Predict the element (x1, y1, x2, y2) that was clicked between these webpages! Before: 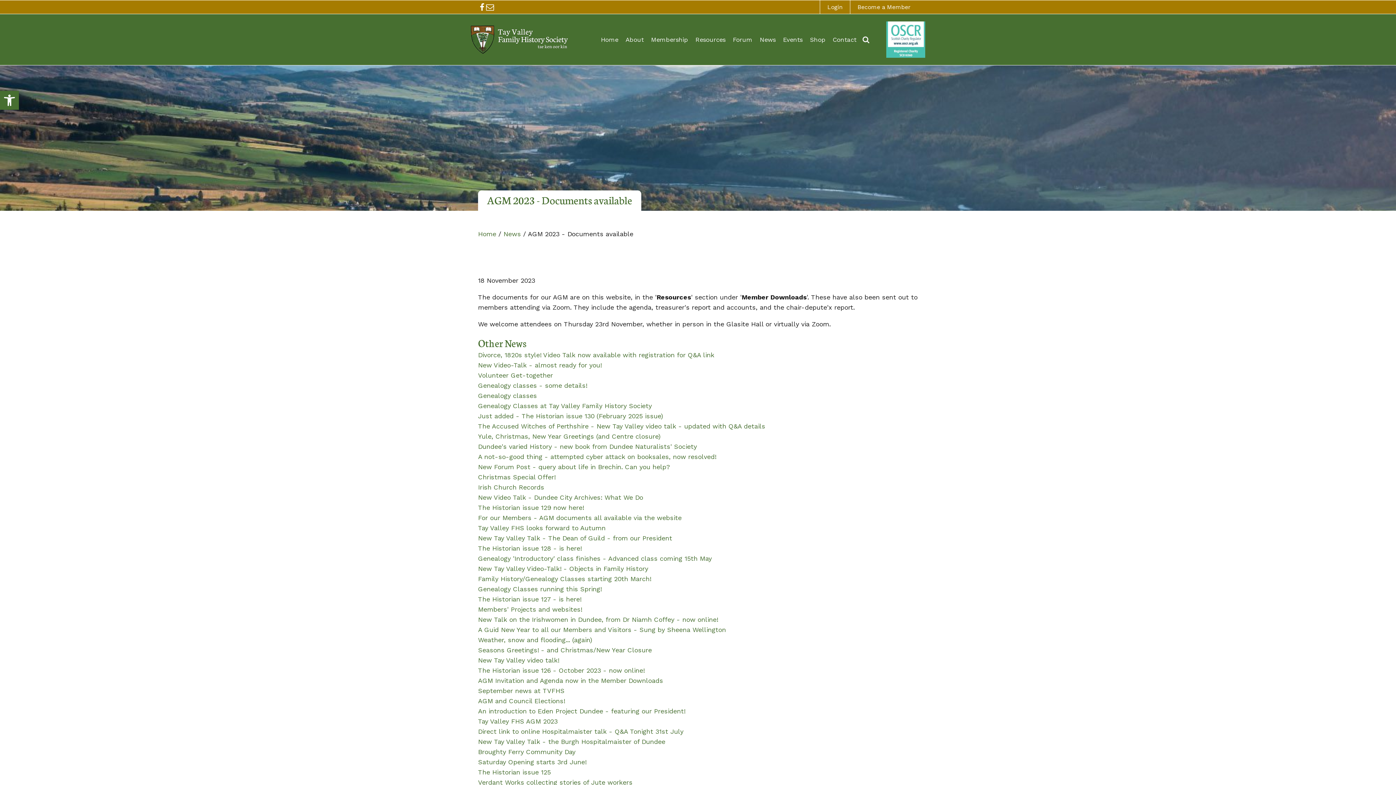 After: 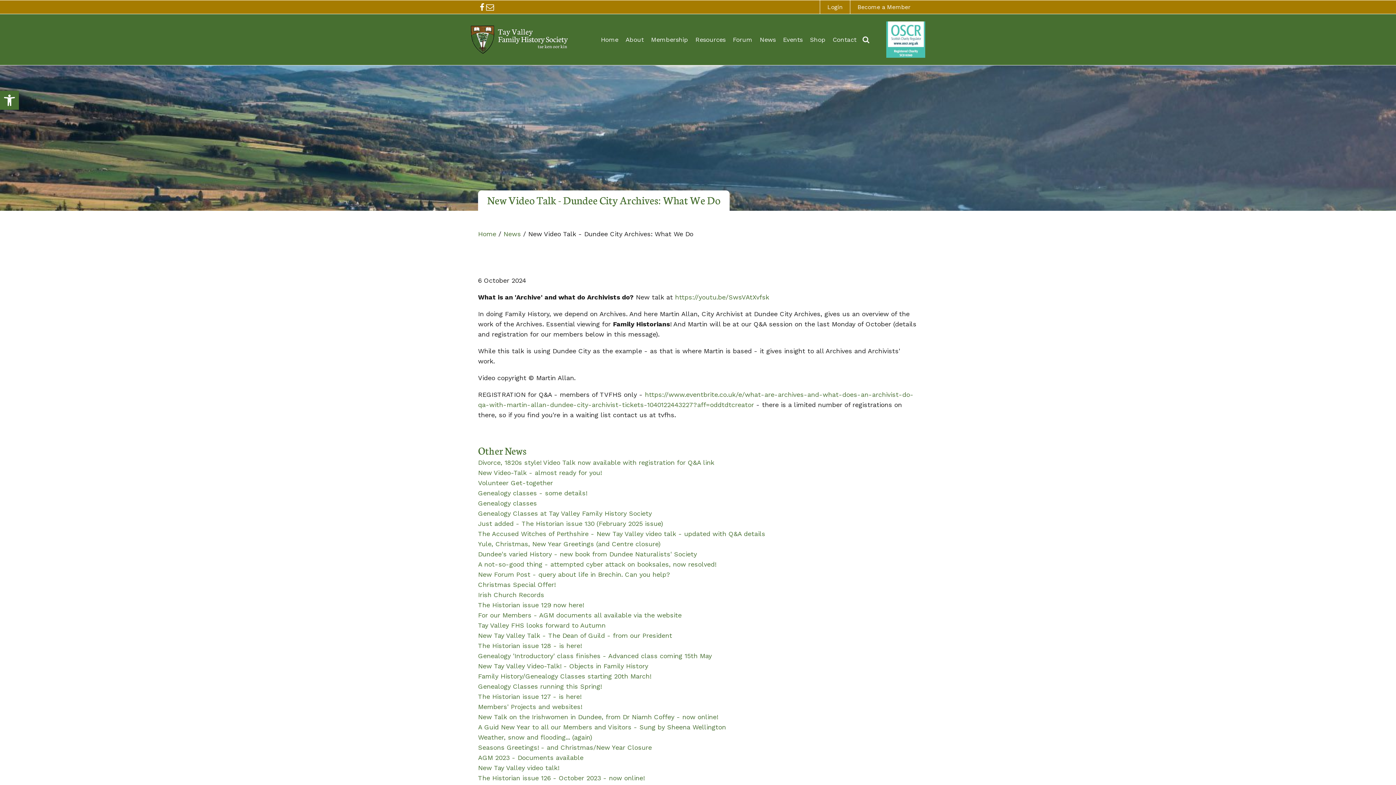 Action: label: New Video Talk - Dundee City Archives: What We Do bbox: (478, 493, 643, 501)